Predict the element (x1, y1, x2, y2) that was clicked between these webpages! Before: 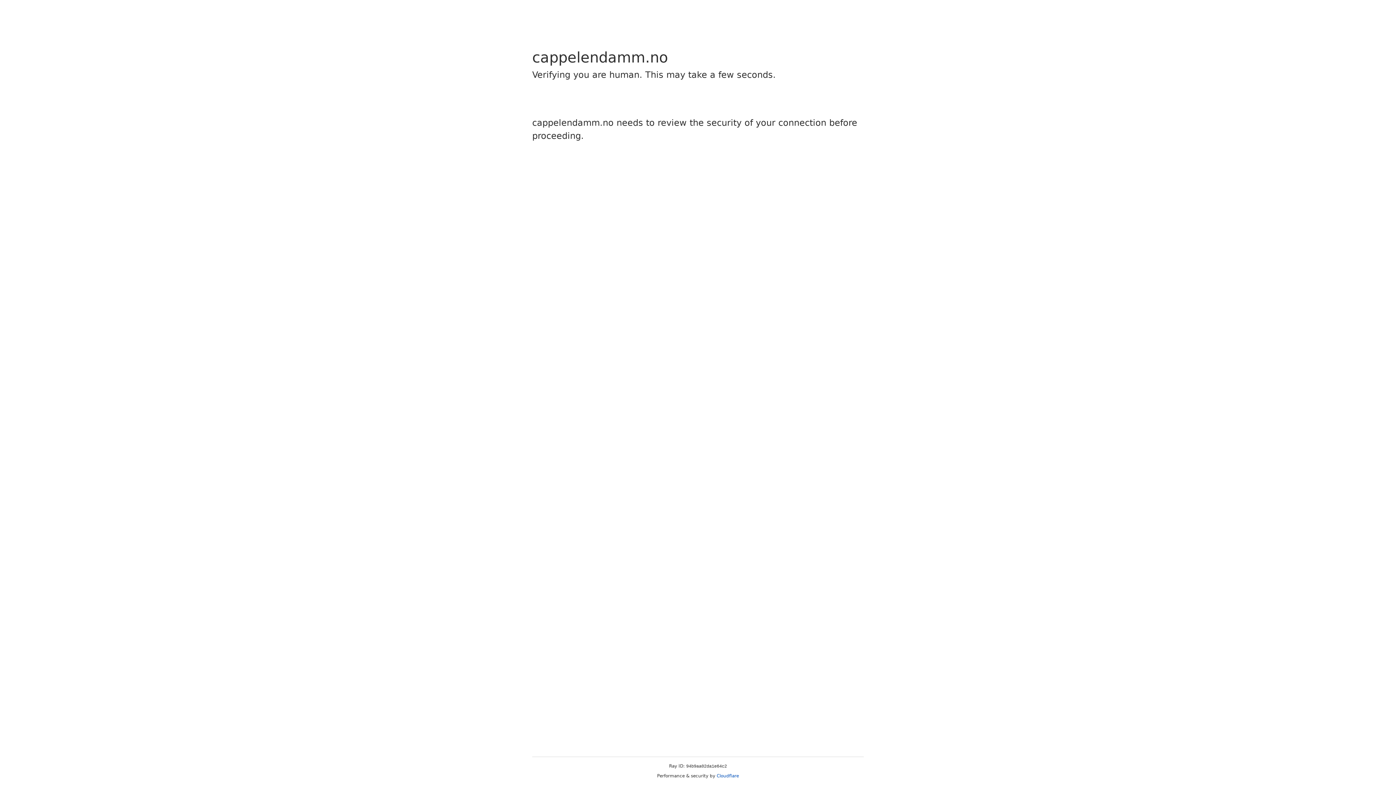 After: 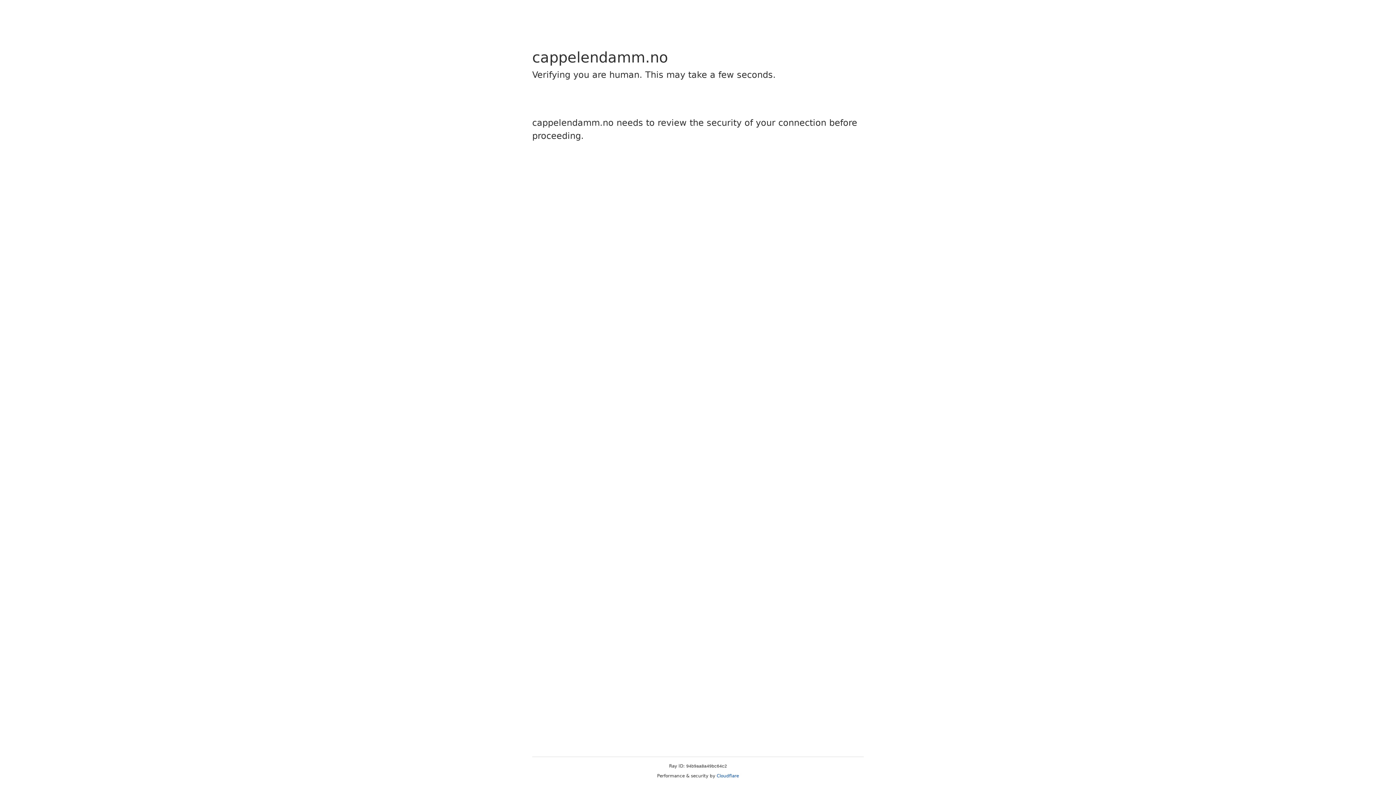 Action: label: Cloudflare bbox: (716, 773, 739, 778)